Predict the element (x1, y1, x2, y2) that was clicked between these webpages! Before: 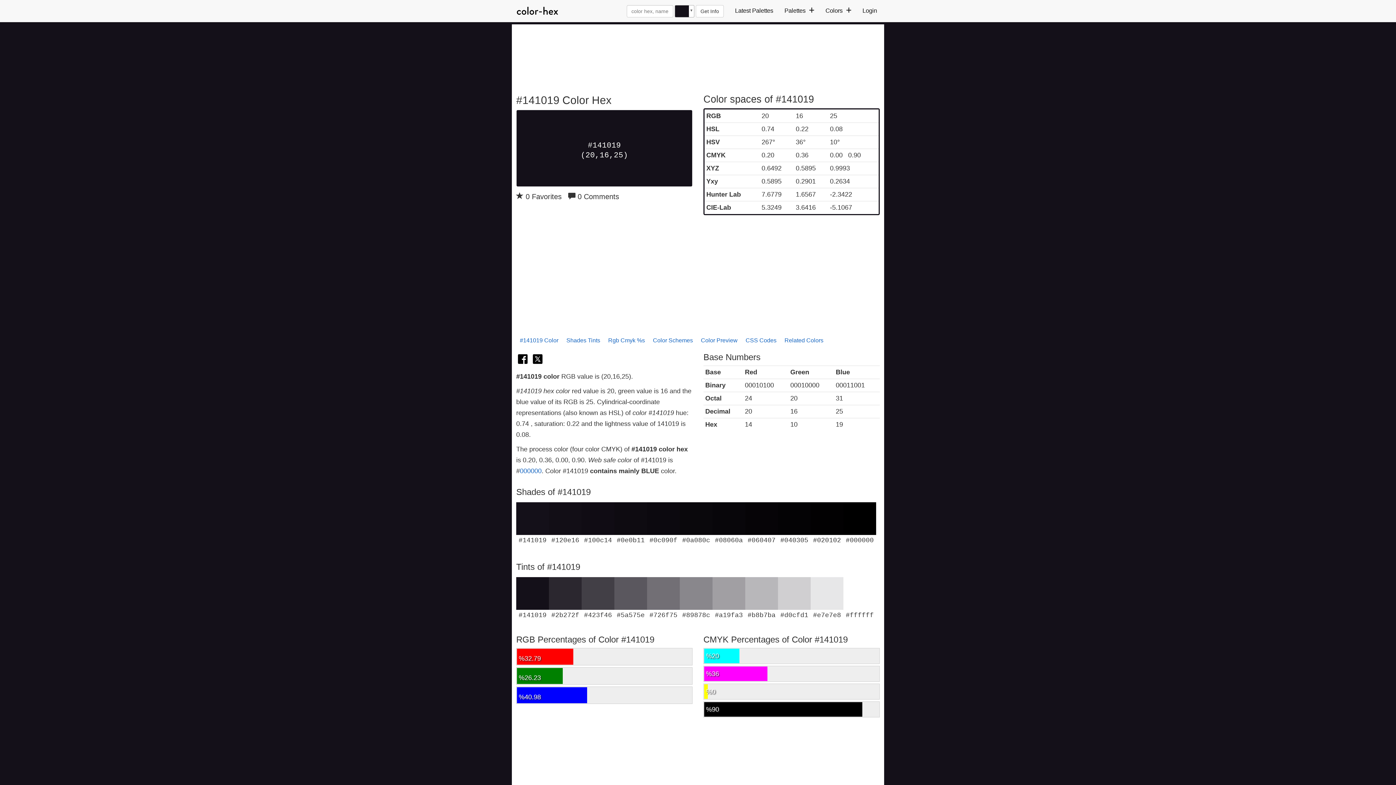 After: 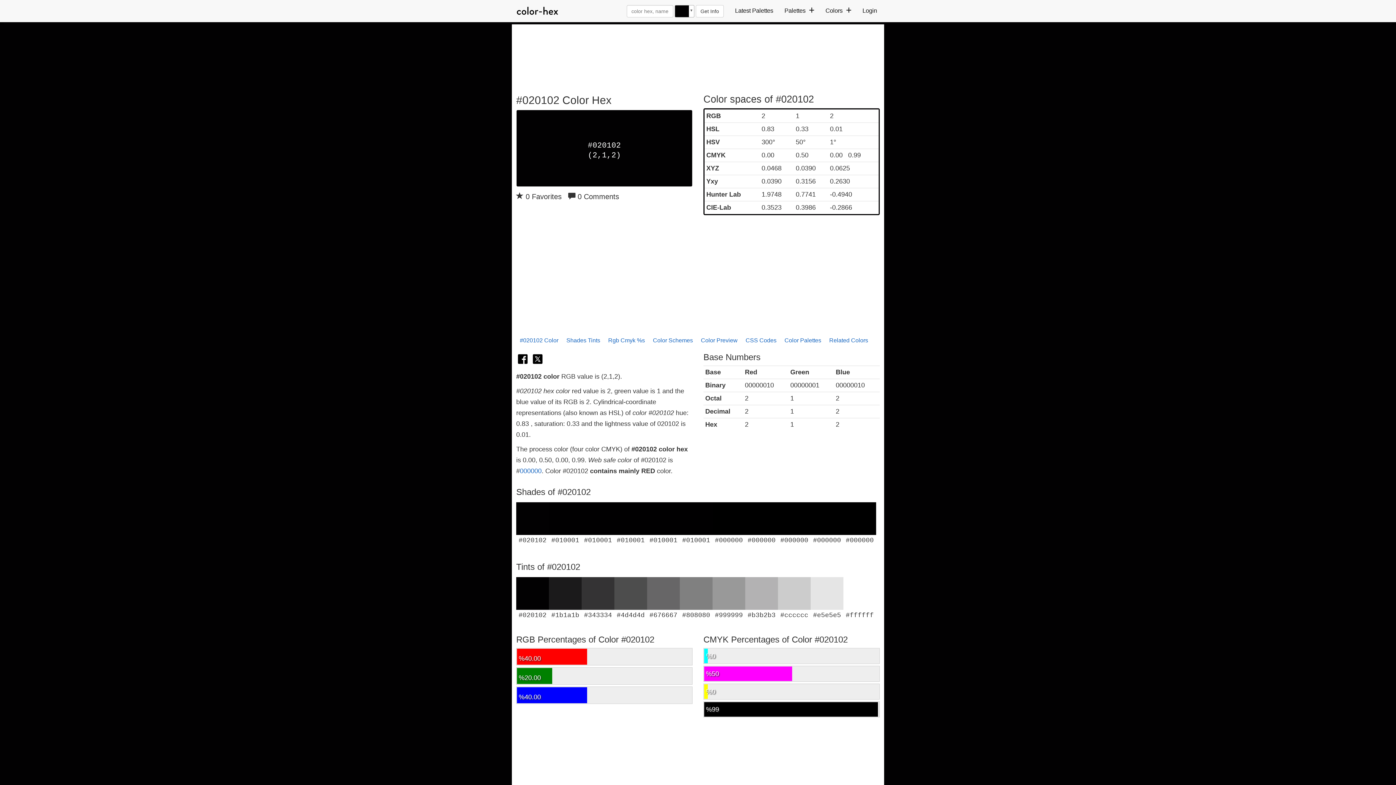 Action: bbox: (810, 502, 843, 544) label: #020102